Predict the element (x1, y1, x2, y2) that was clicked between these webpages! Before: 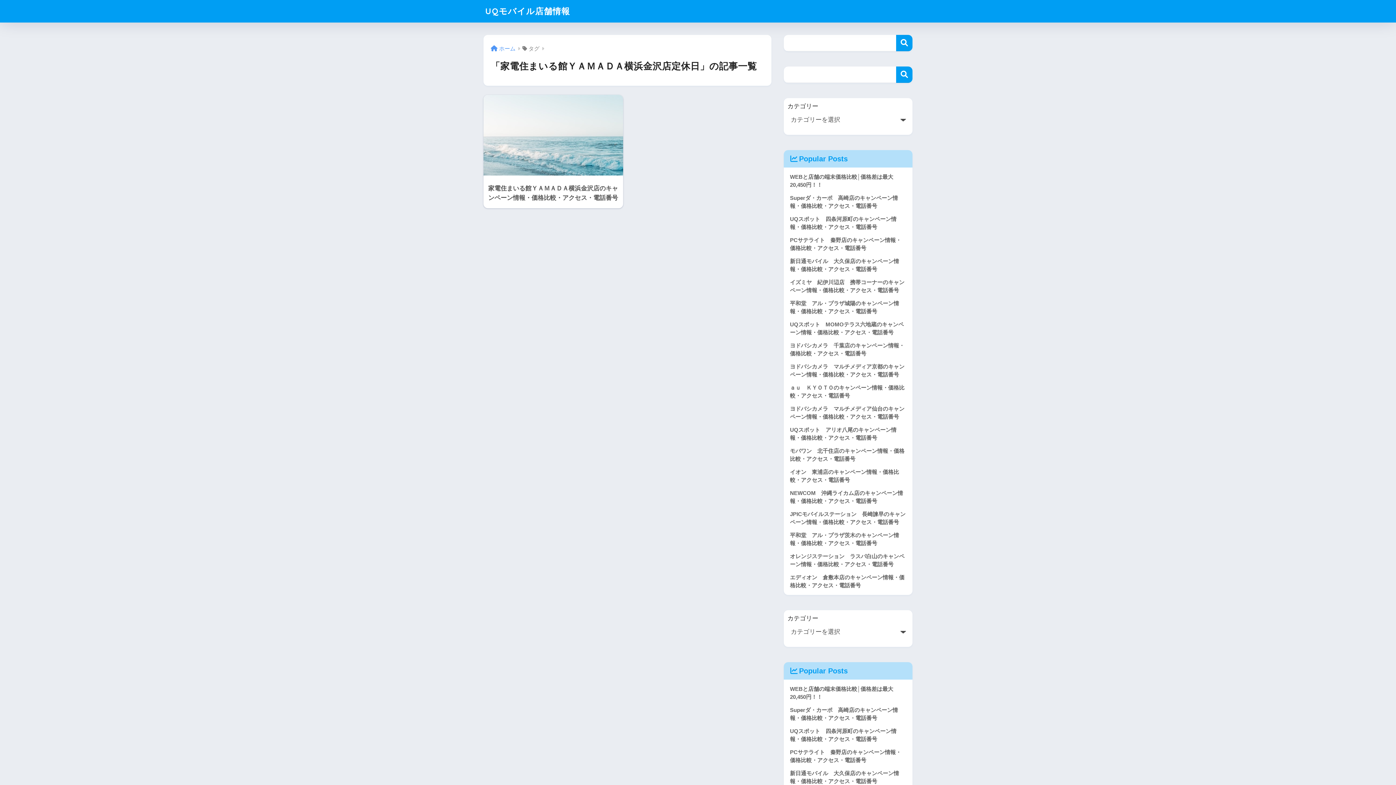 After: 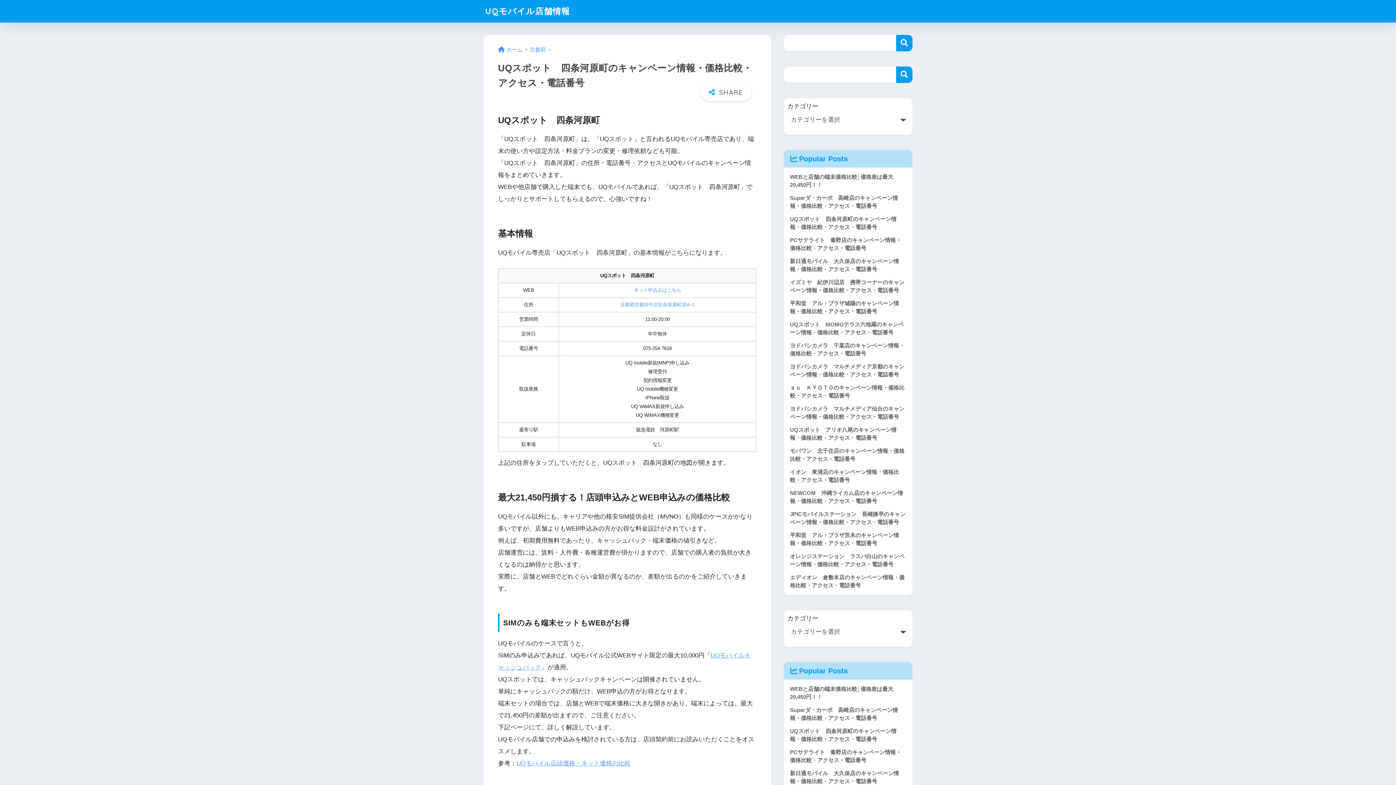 Action: label: UQスポット　四条河原町のキャンペーン情報・価格比較・アクセス・電話番号 bbox: (787, 212, 909, 233)